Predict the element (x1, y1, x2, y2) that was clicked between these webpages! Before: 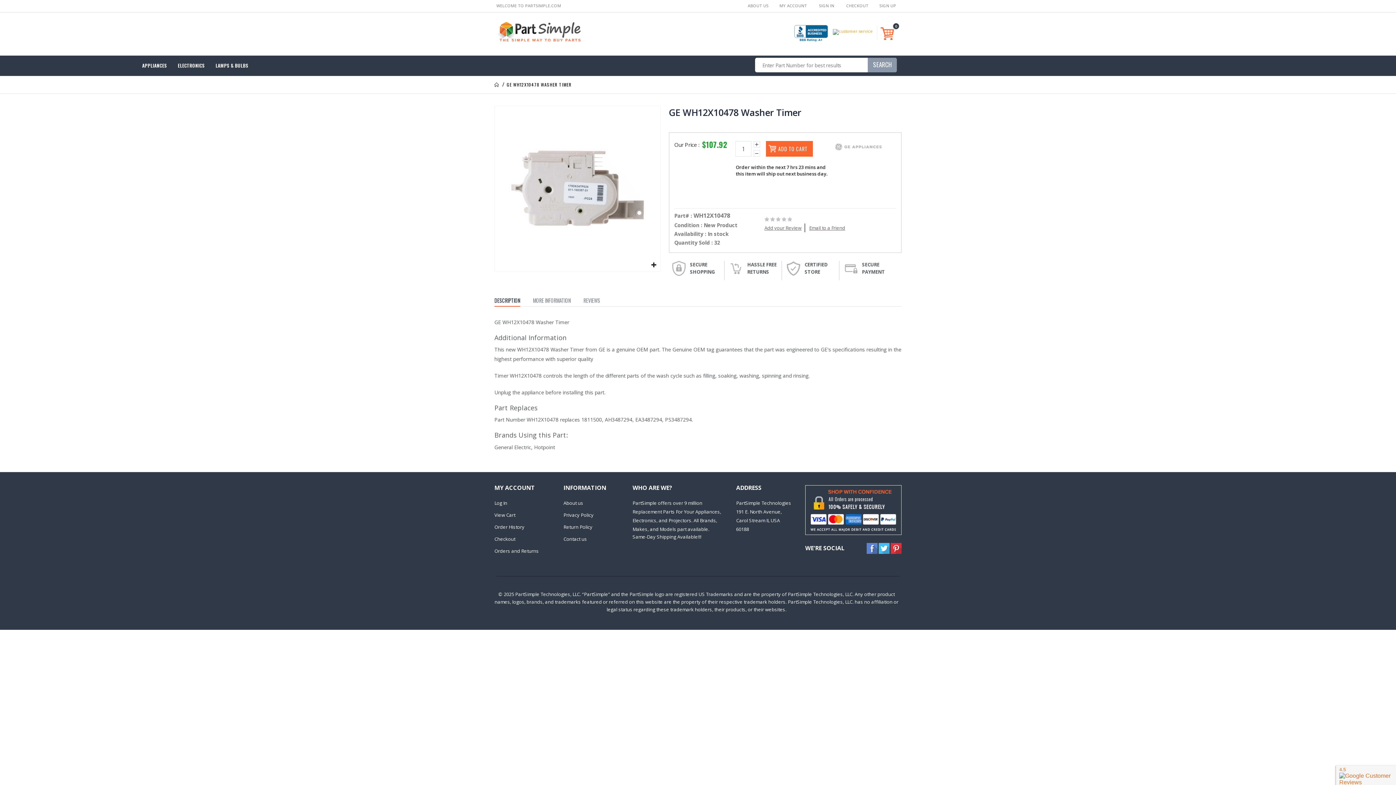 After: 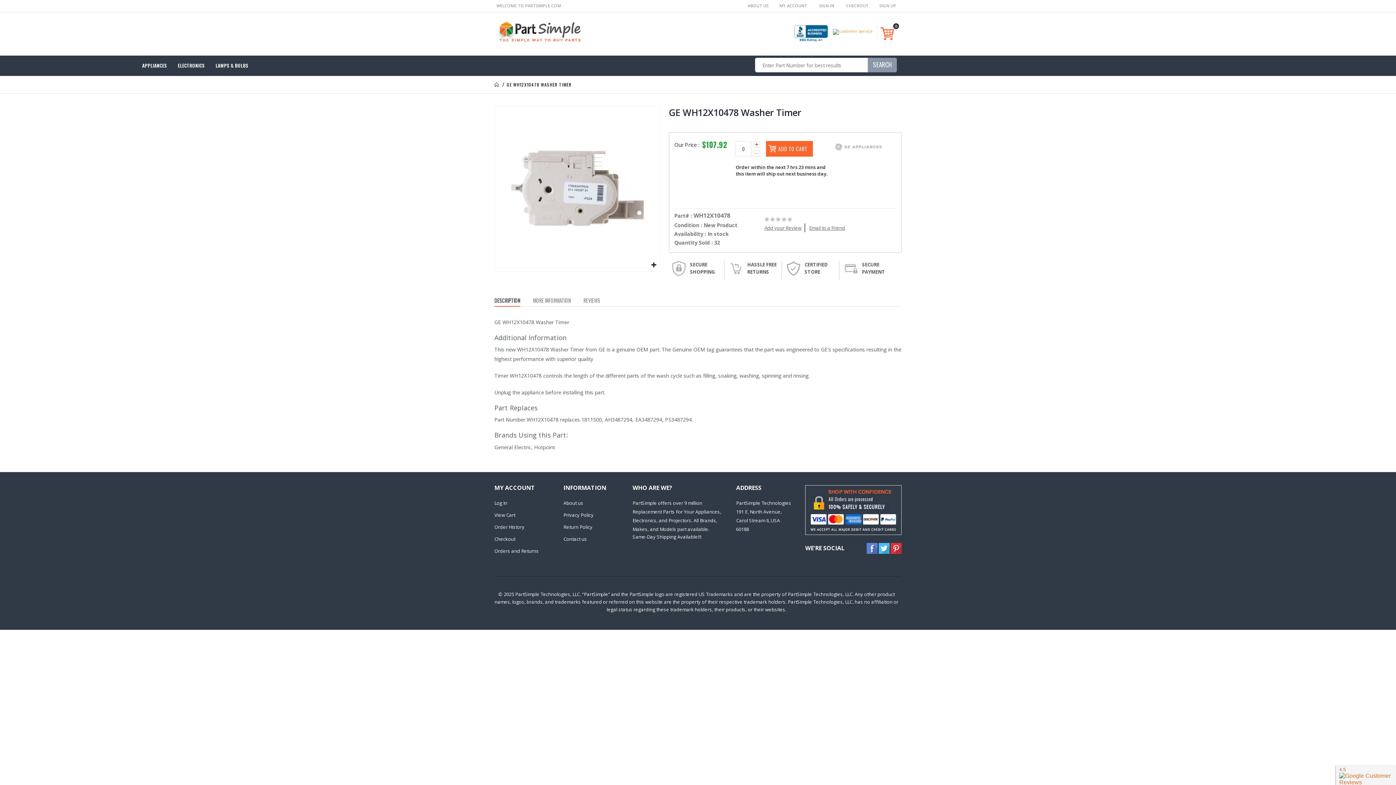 Action: bbox: (753, 150, 760, 156)